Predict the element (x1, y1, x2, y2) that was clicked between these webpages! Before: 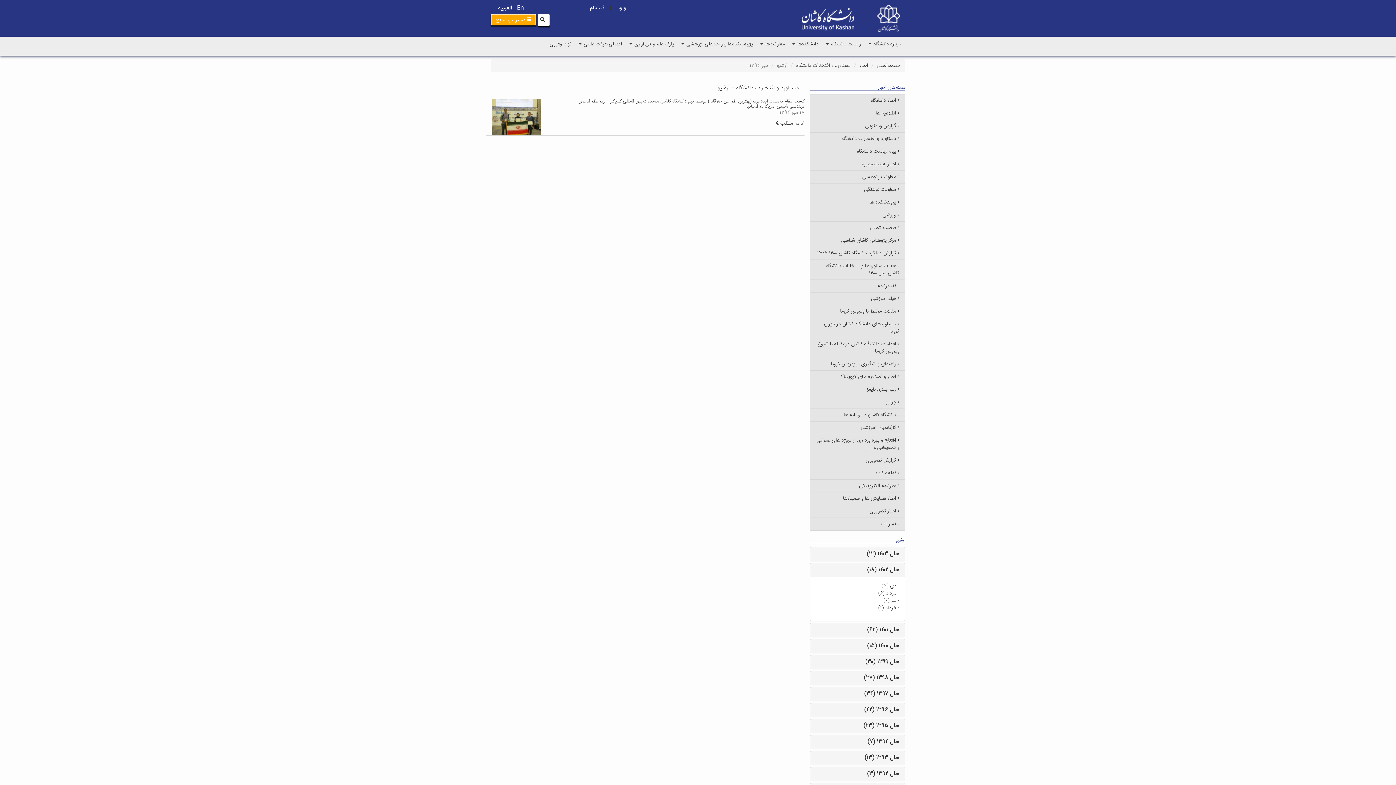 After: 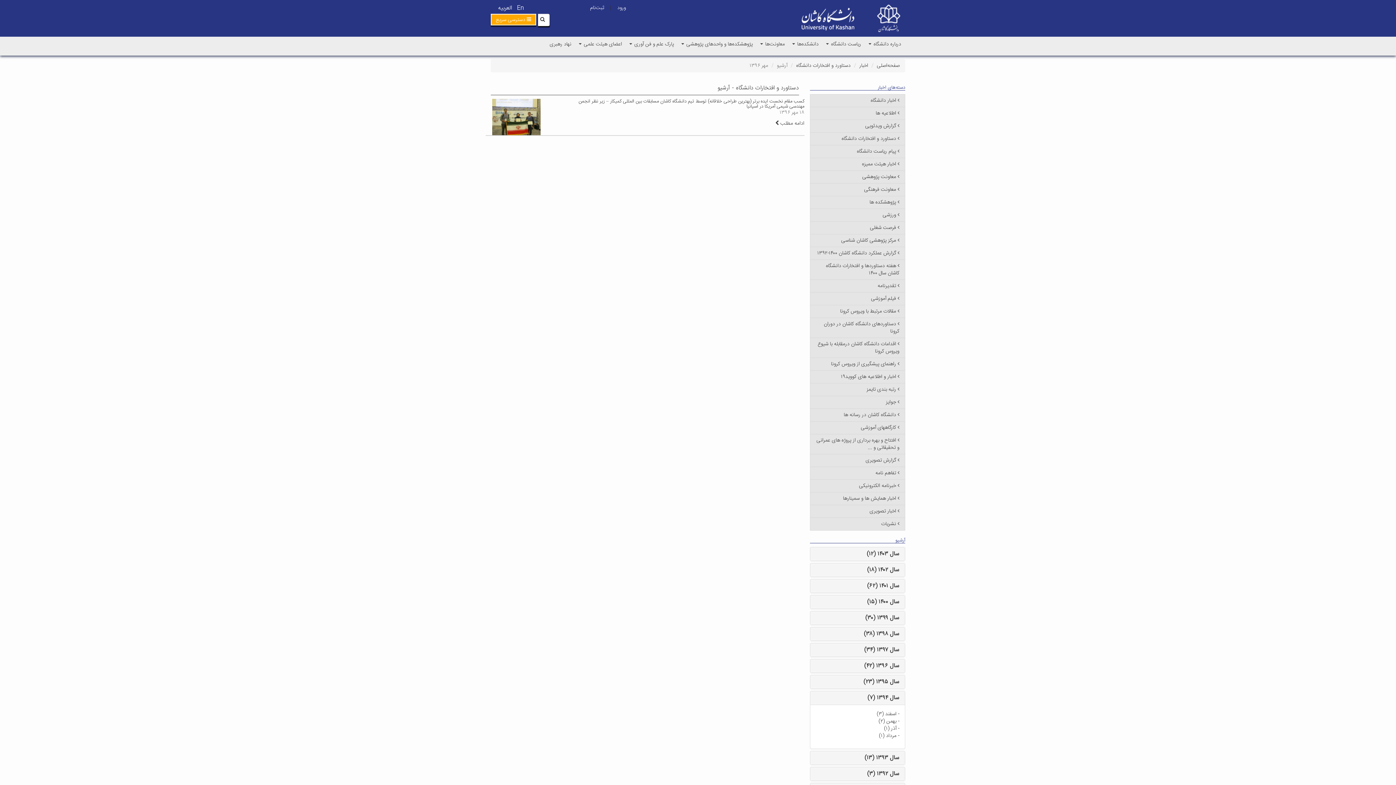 Action: bbox: (867, 737, 899, 747) label: سال ۱۳۹۴ (۷)